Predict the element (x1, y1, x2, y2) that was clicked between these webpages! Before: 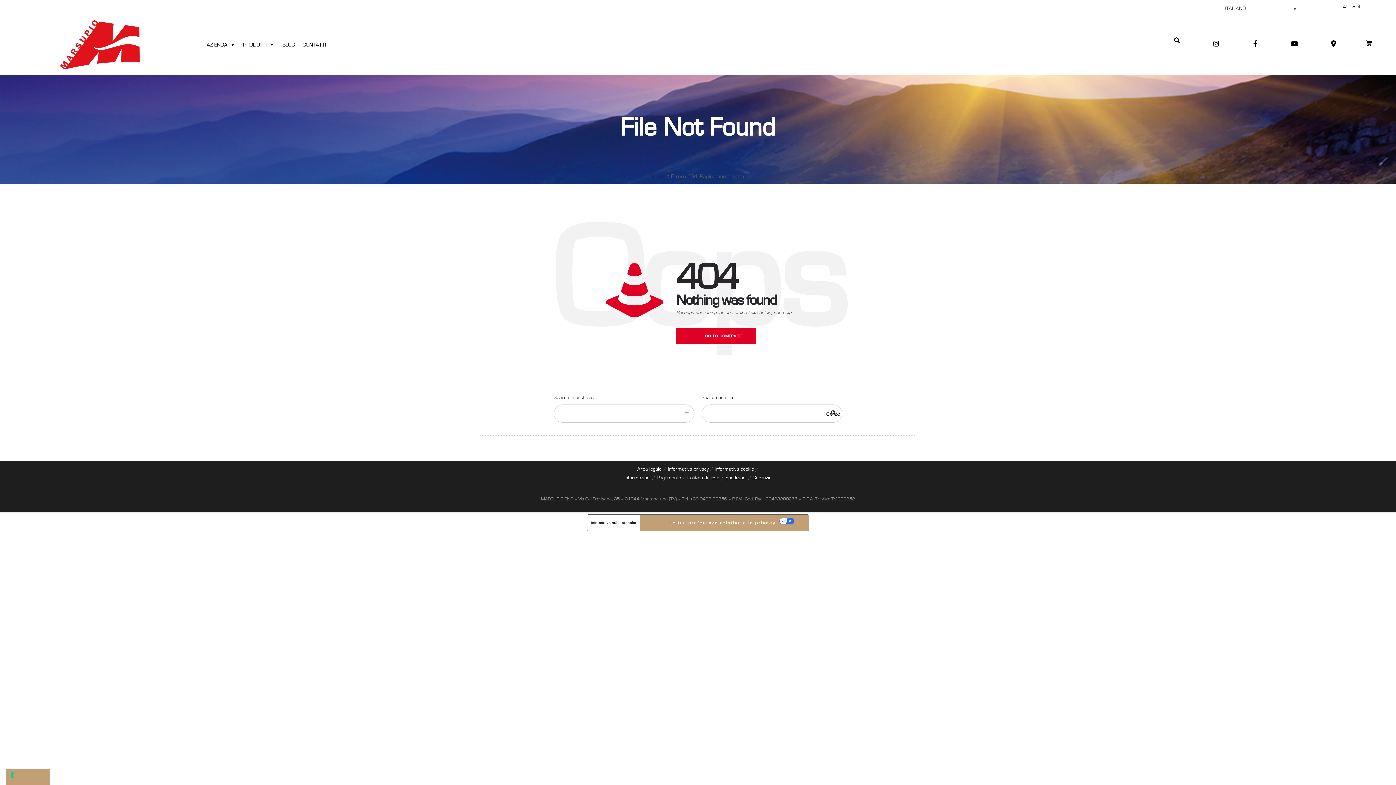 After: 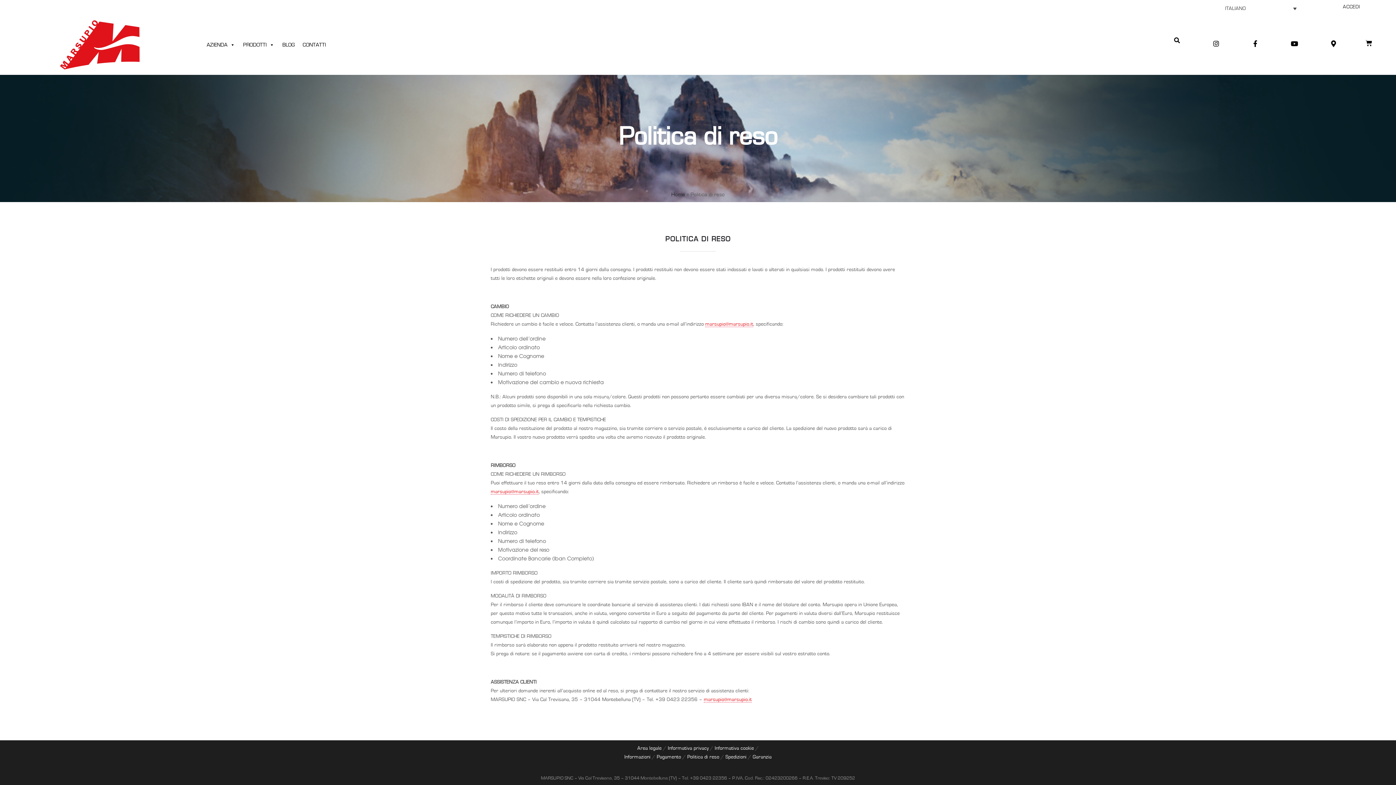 Action: label: Politica di reso  bbox: (687, 475, 720, 480)